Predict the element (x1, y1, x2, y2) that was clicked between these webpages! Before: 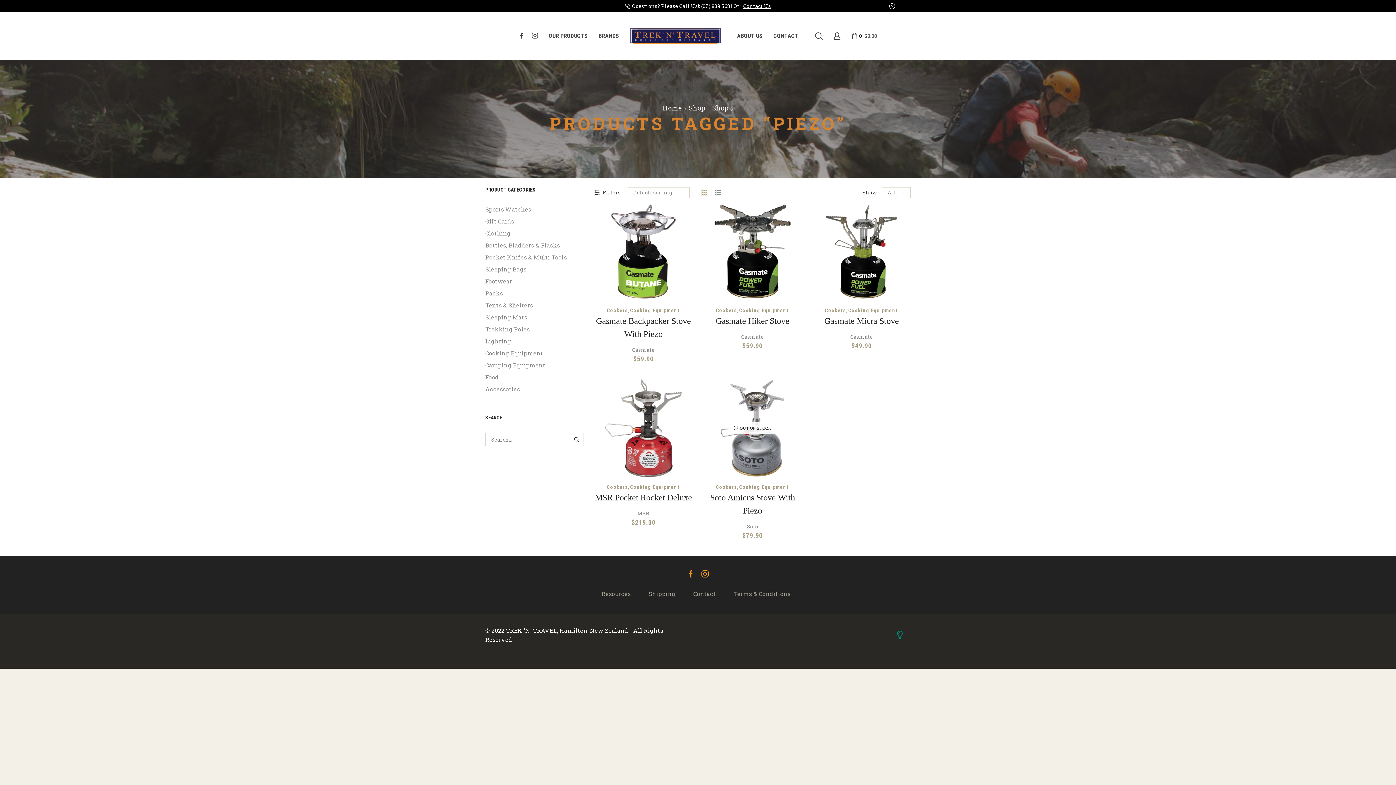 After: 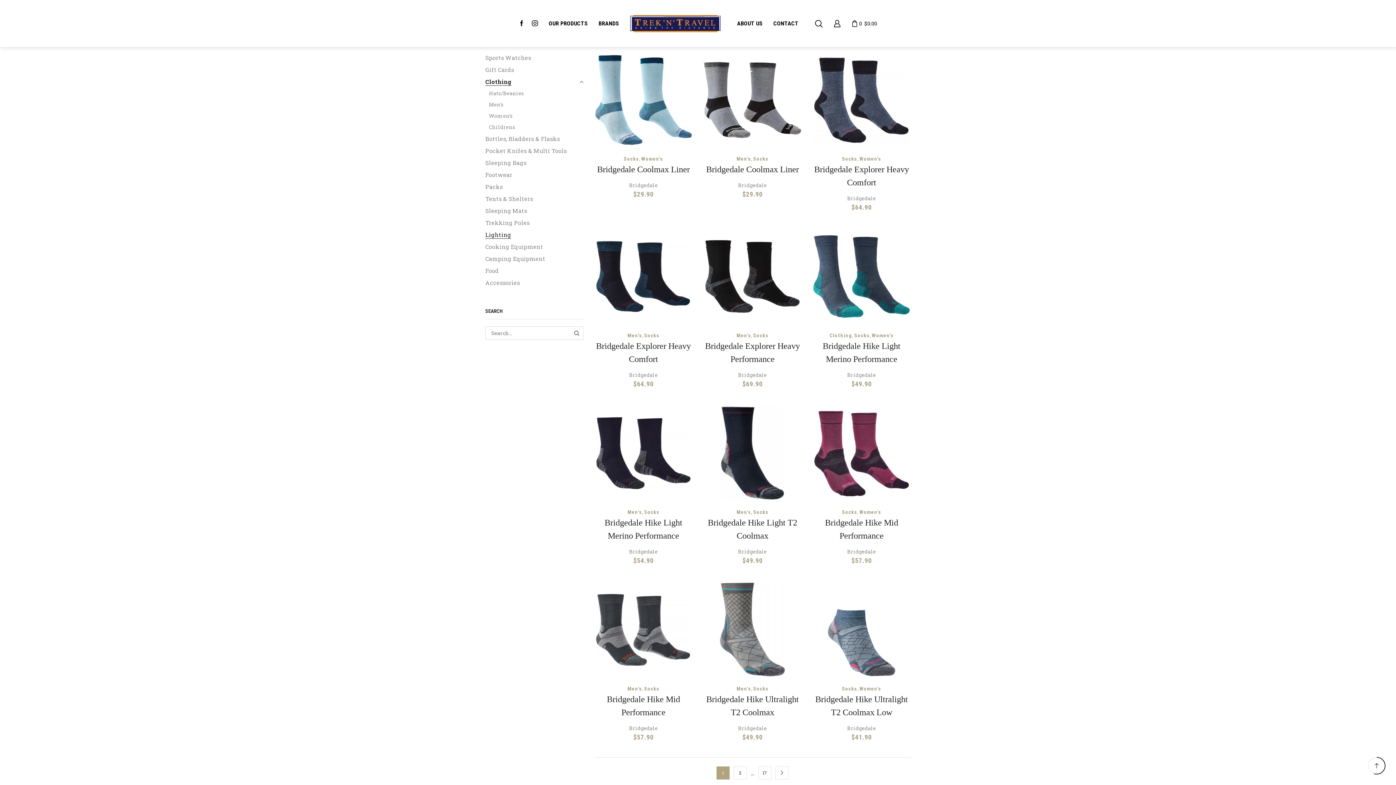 Action: bbox: (485, 227, 510, 239) label: Clothing